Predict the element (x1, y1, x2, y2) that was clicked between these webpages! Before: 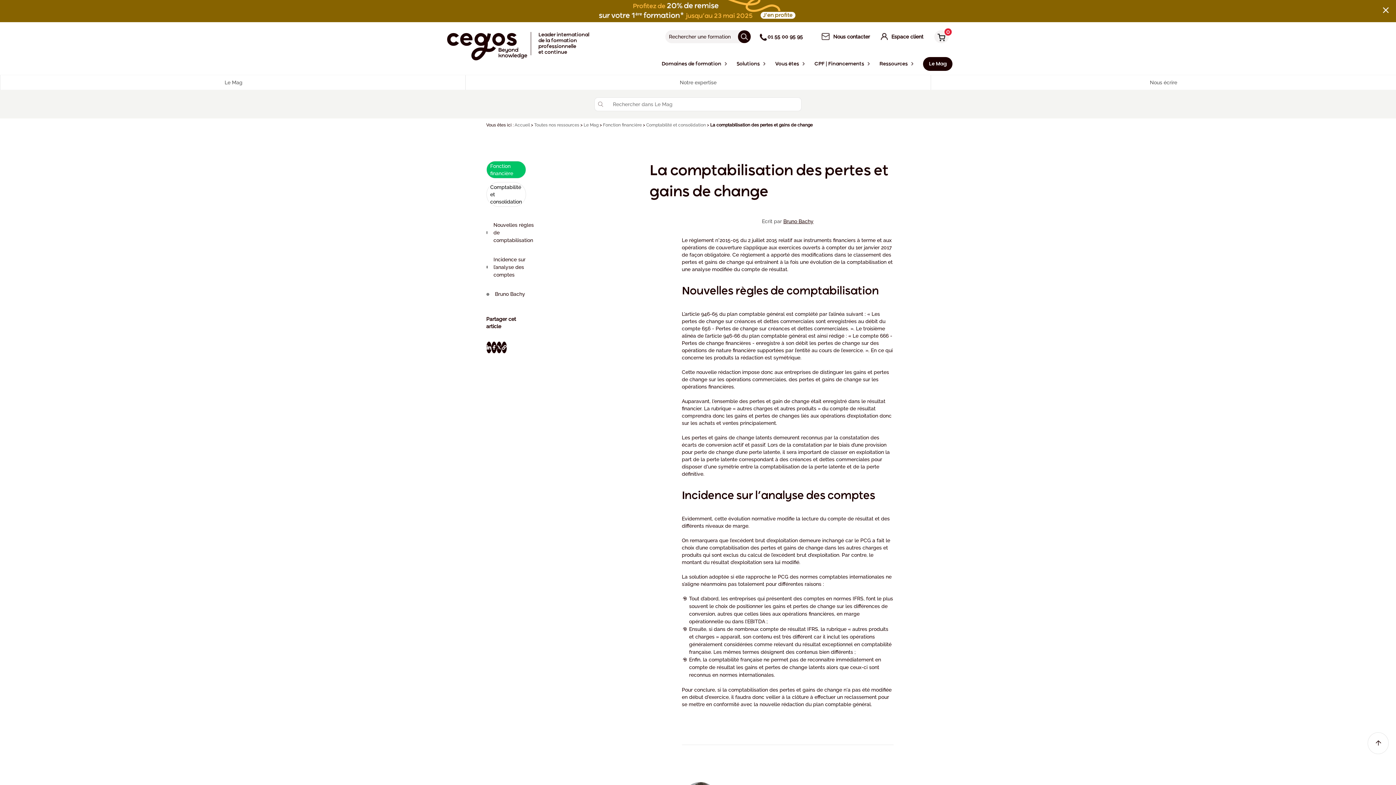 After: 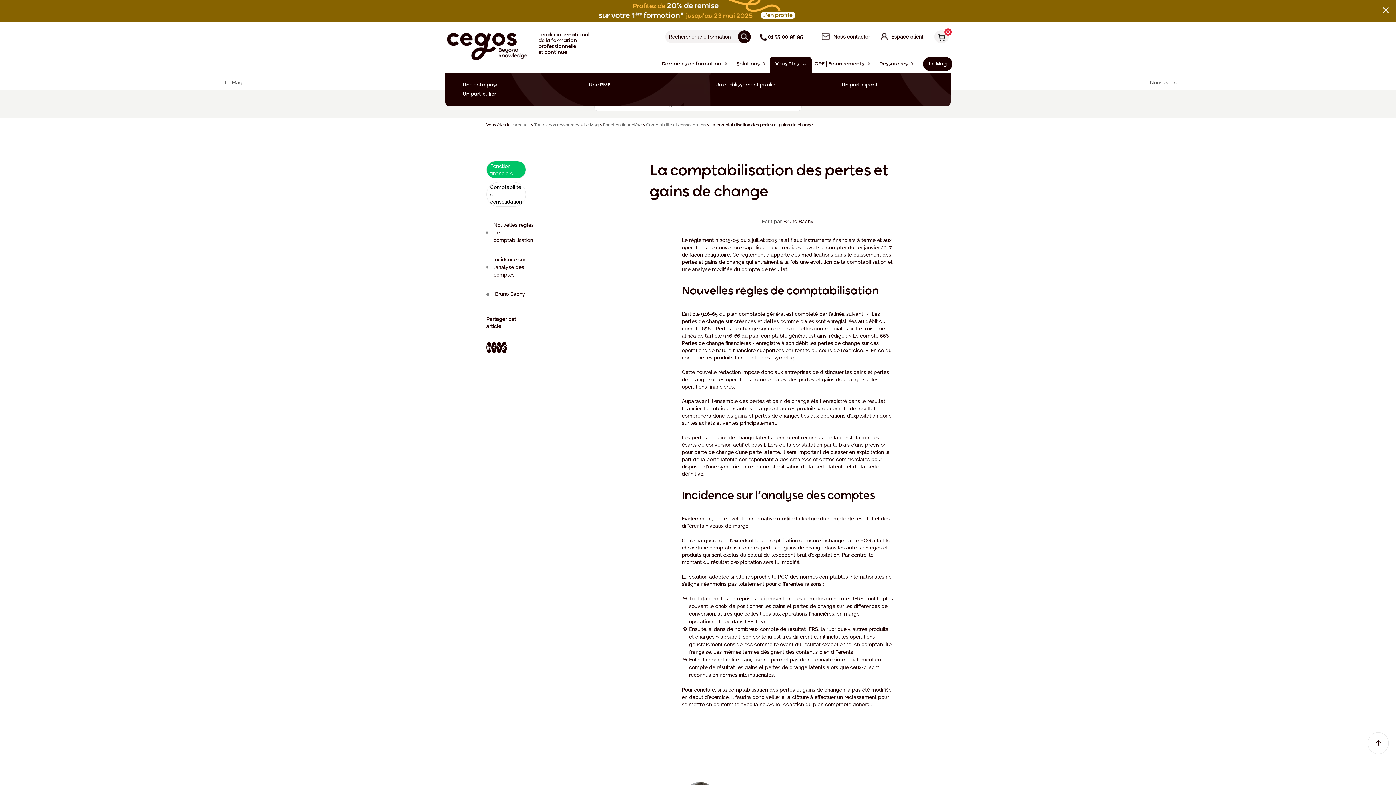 Action: bbox: (771, 58, 802, 73) label: Vous êtes